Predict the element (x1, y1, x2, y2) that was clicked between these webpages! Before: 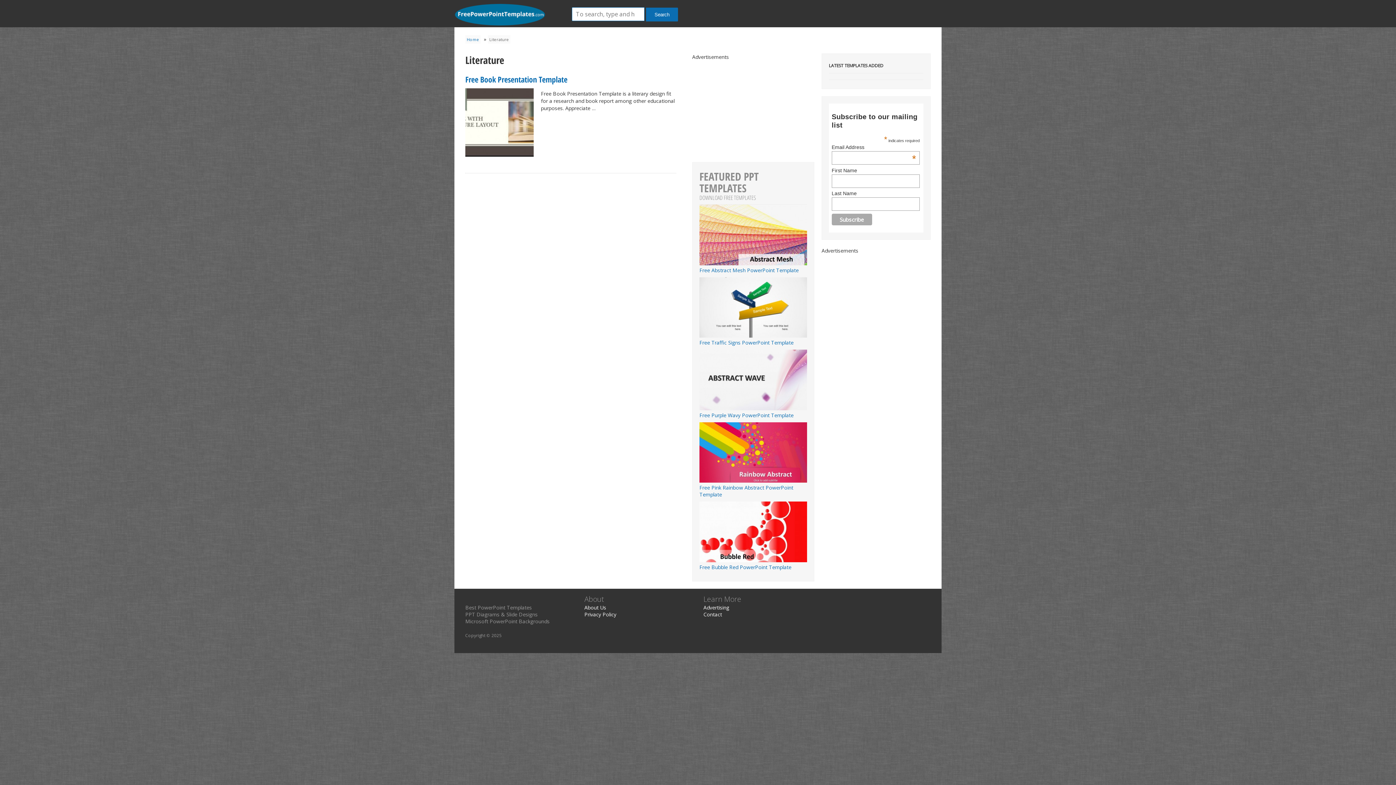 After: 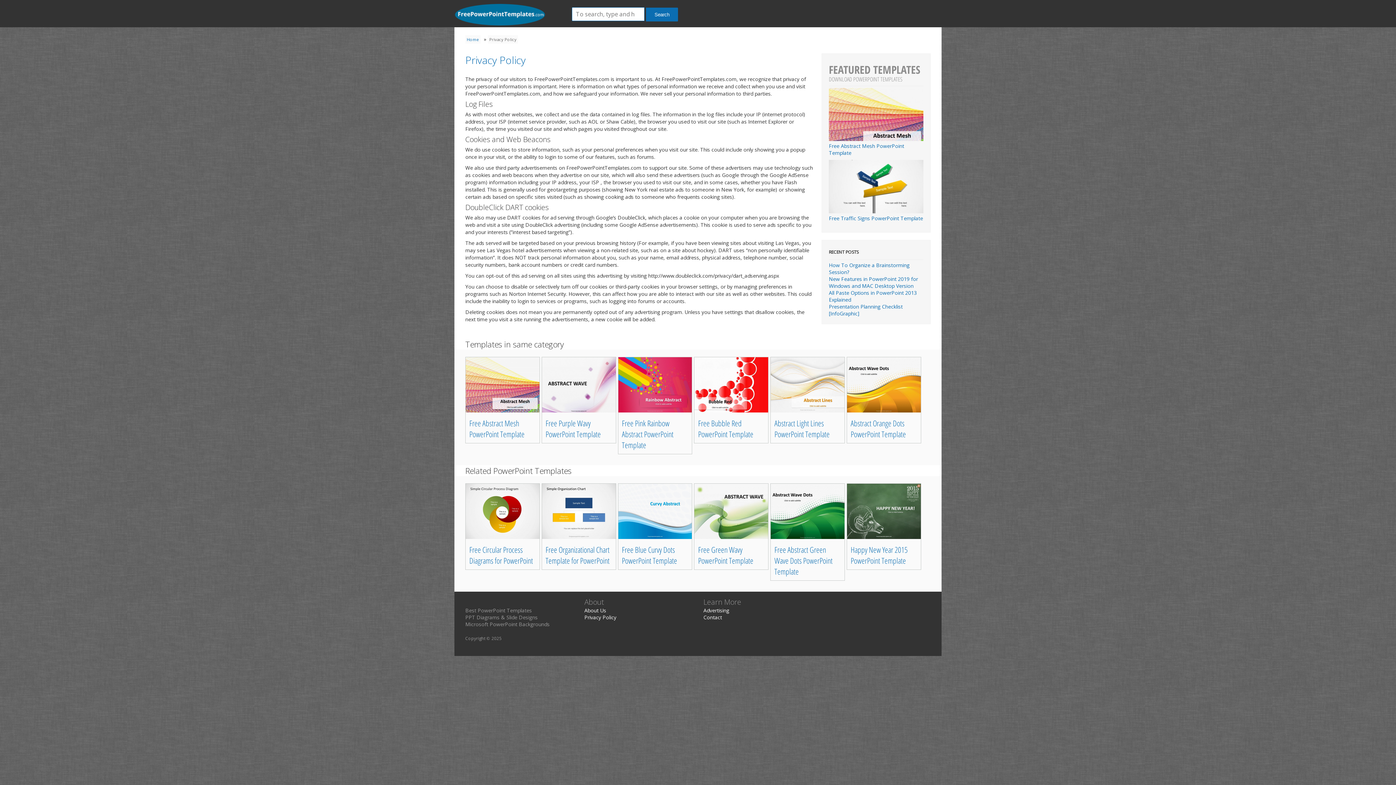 Action: bbox: (584, 611, 616, 618) label: Privacy Policy